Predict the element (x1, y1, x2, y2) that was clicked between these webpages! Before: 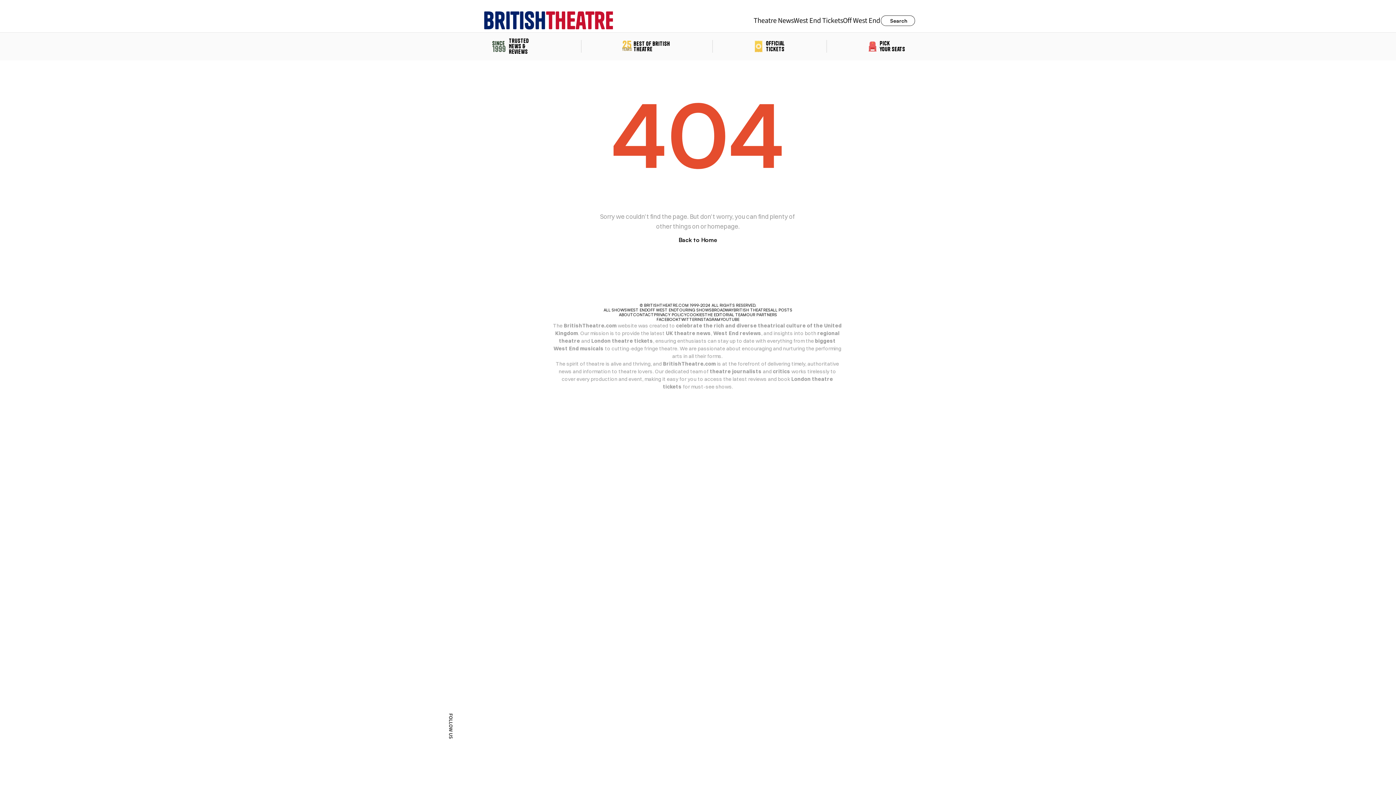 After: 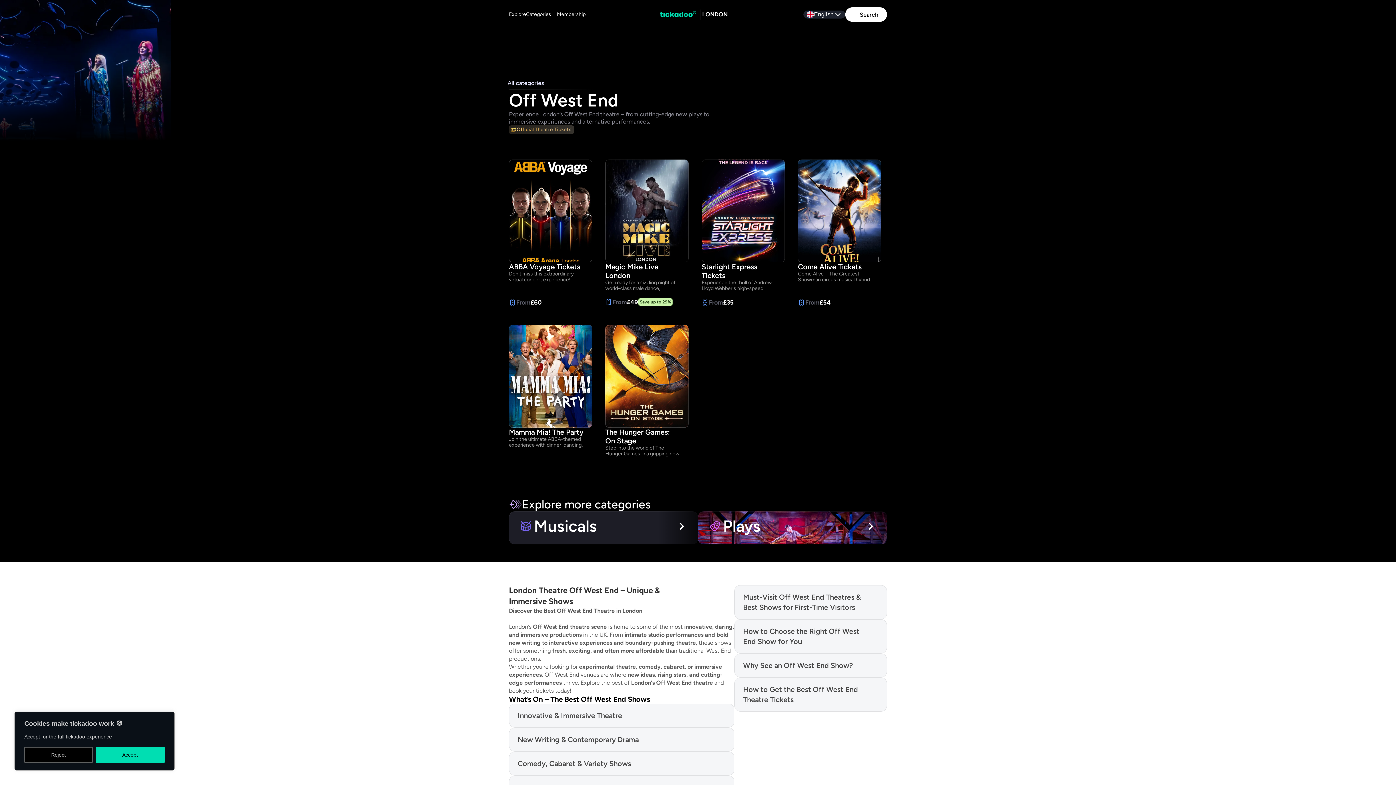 Action: label: Off West End bbox: (843, 15, 880, 25)